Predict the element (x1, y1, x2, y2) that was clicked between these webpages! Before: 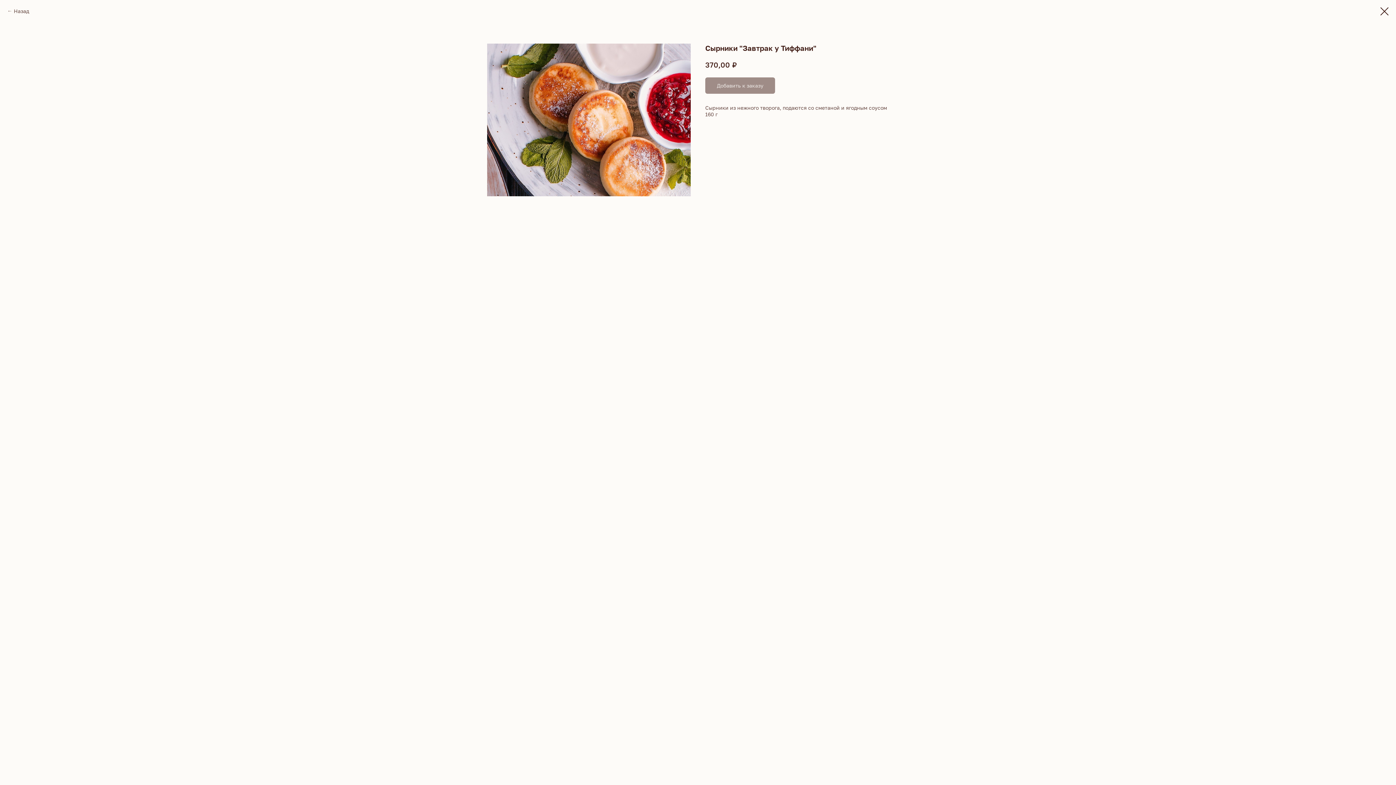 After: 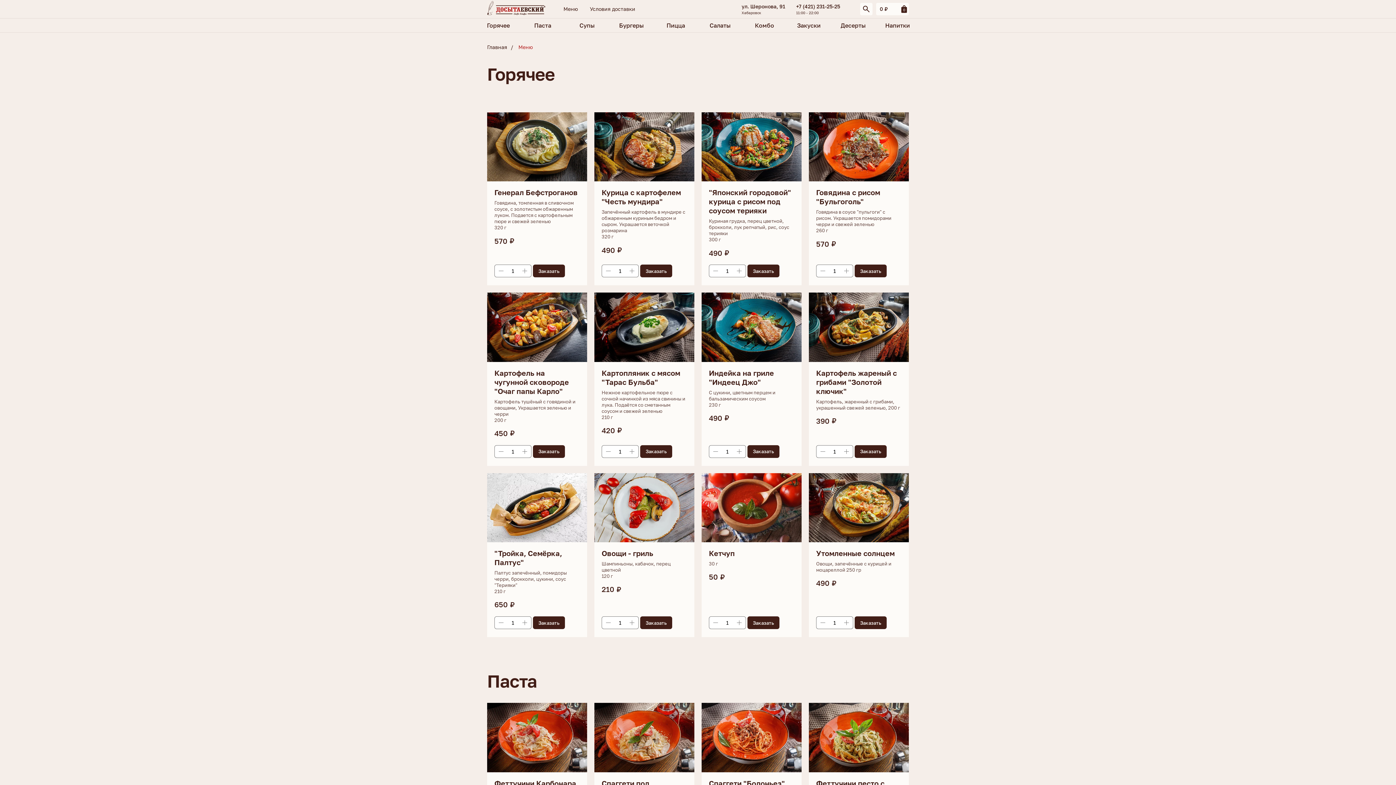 Action: bbox: (7, 7, 29, 14) label: Назад